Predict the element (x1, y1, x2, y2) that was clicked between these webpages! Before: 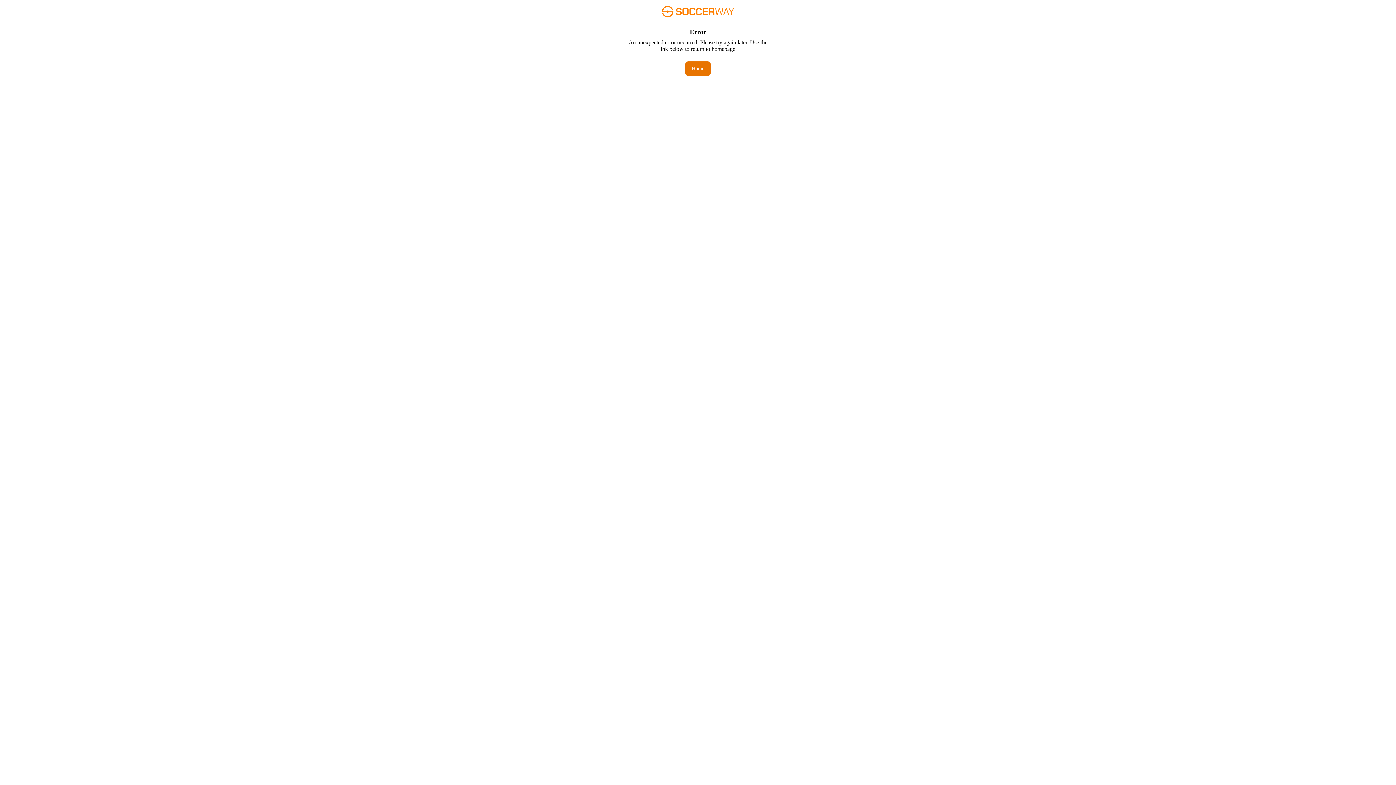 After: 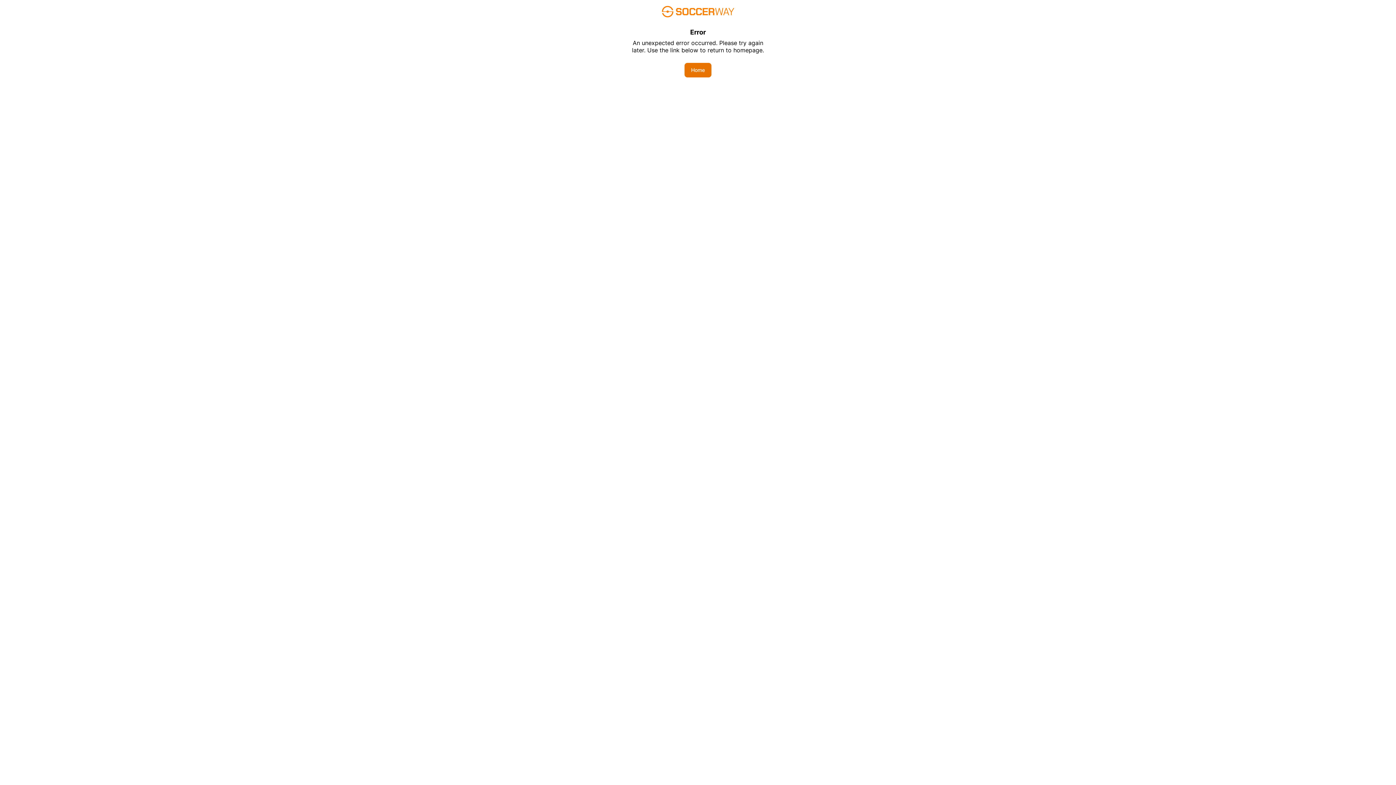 Action: bbox: (685, 61, 710, 76) label: Home